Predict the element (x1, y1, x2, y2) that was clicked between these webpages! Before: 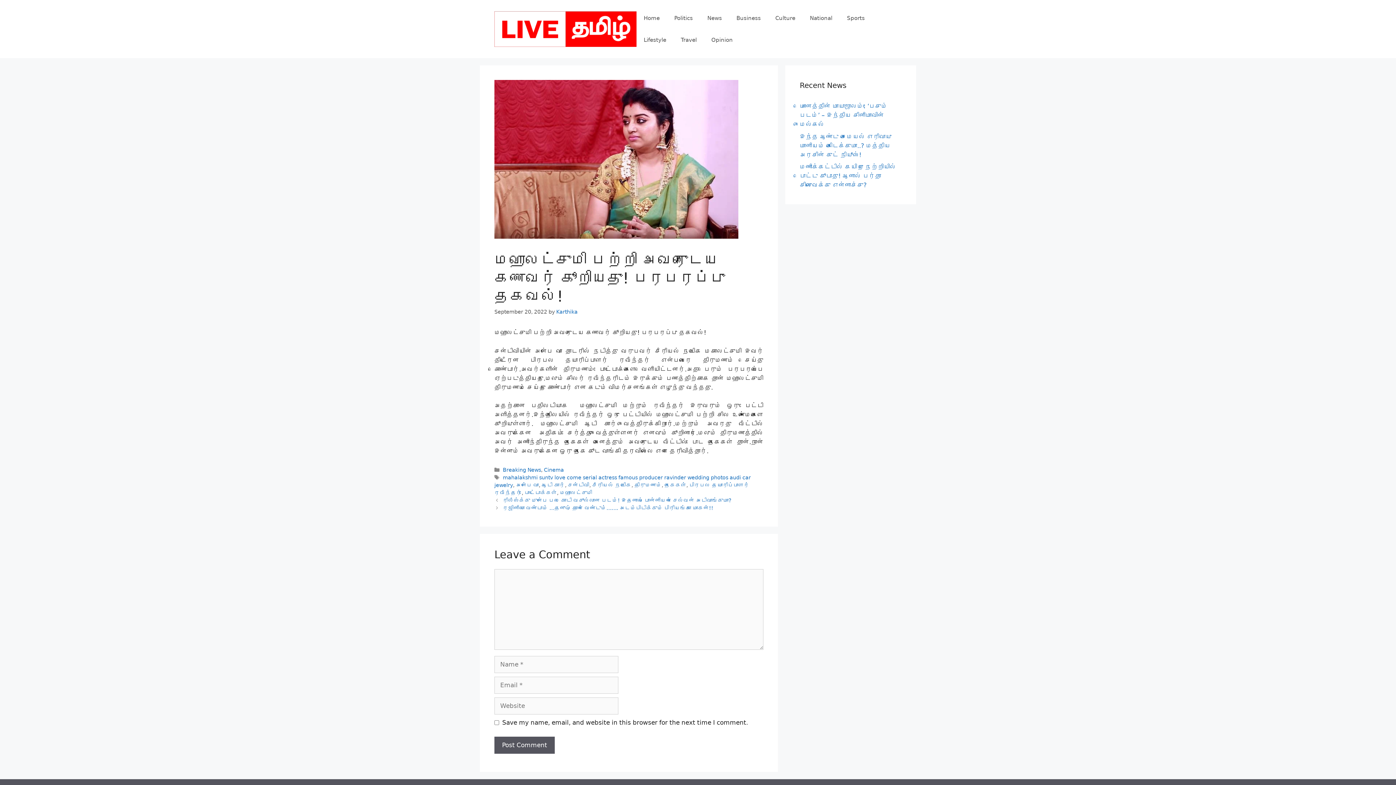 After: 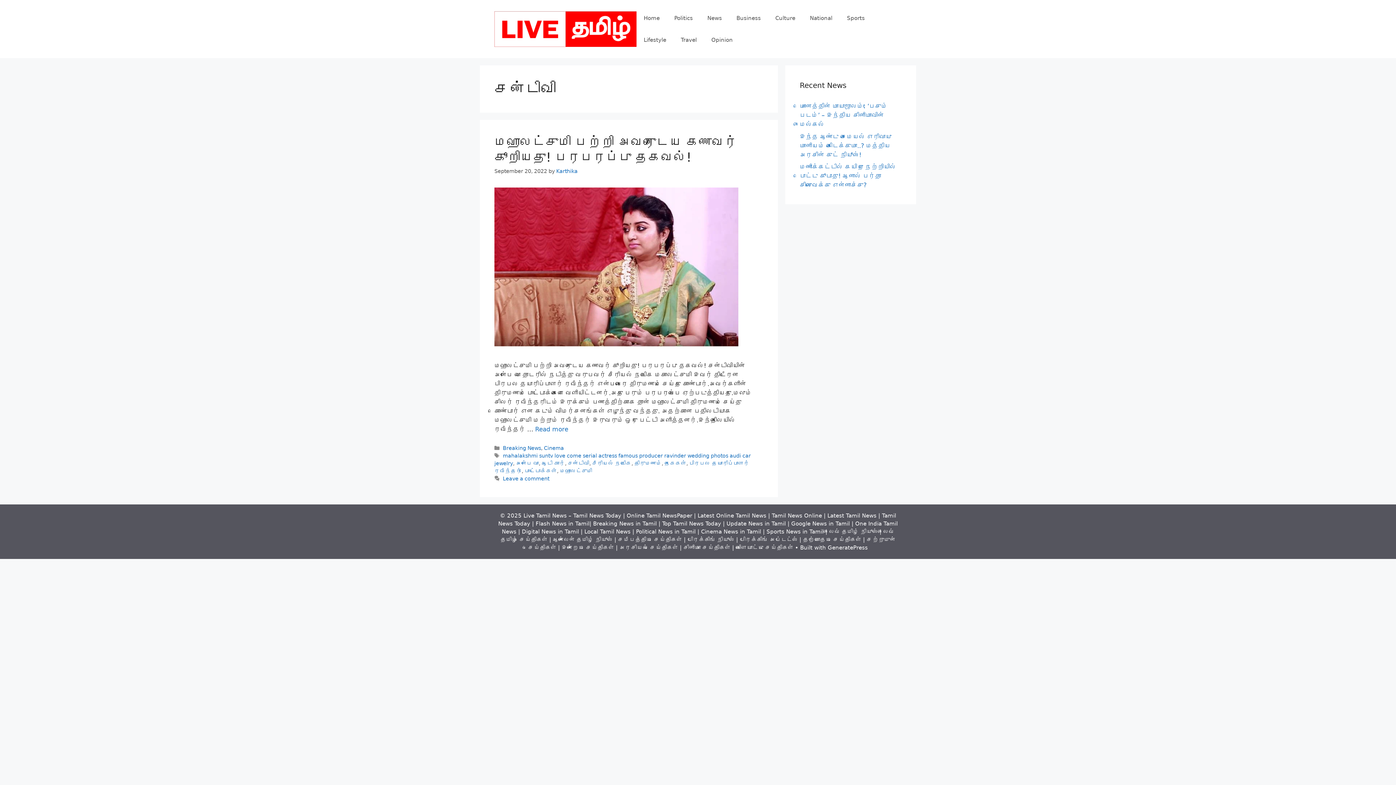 Action: label: சன்டிவி bbox: (568, 482, 589, 488)